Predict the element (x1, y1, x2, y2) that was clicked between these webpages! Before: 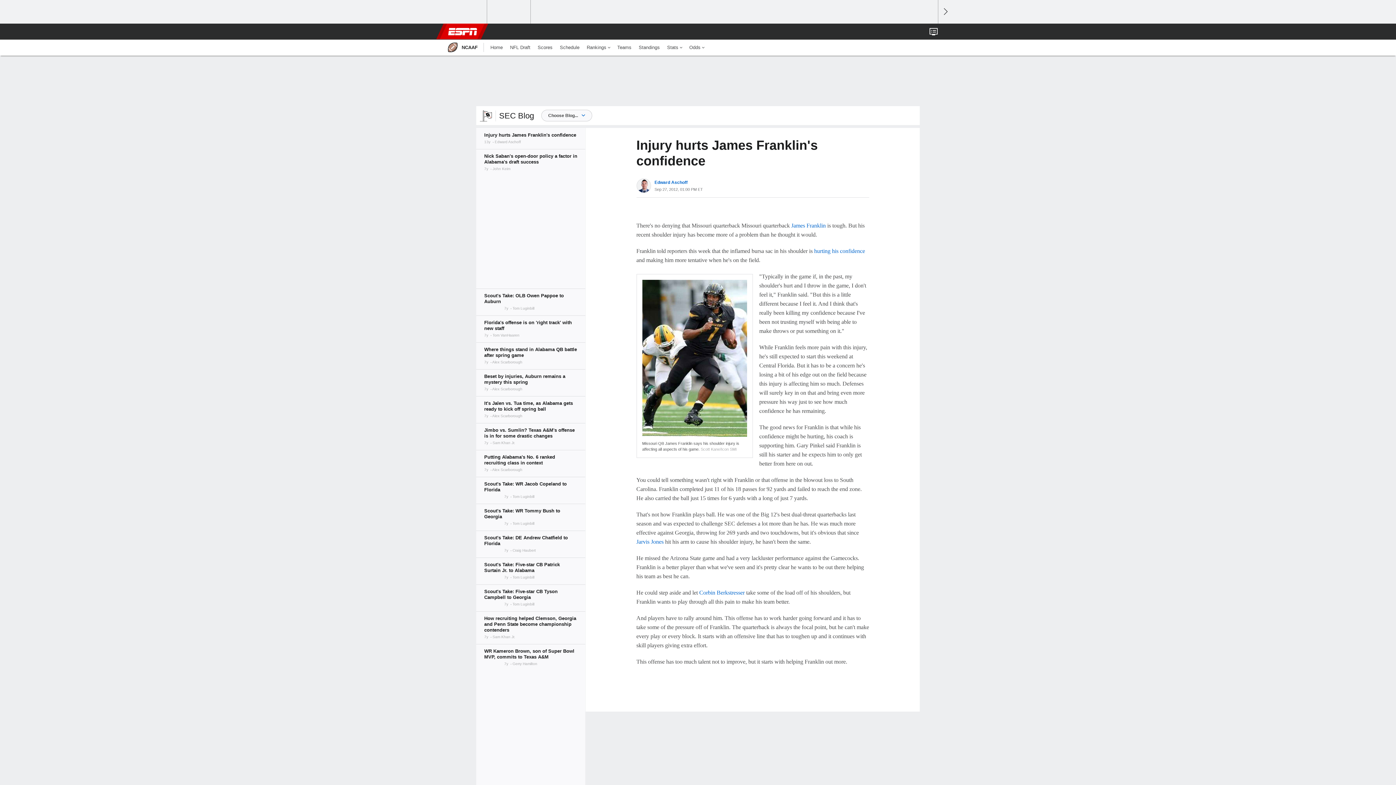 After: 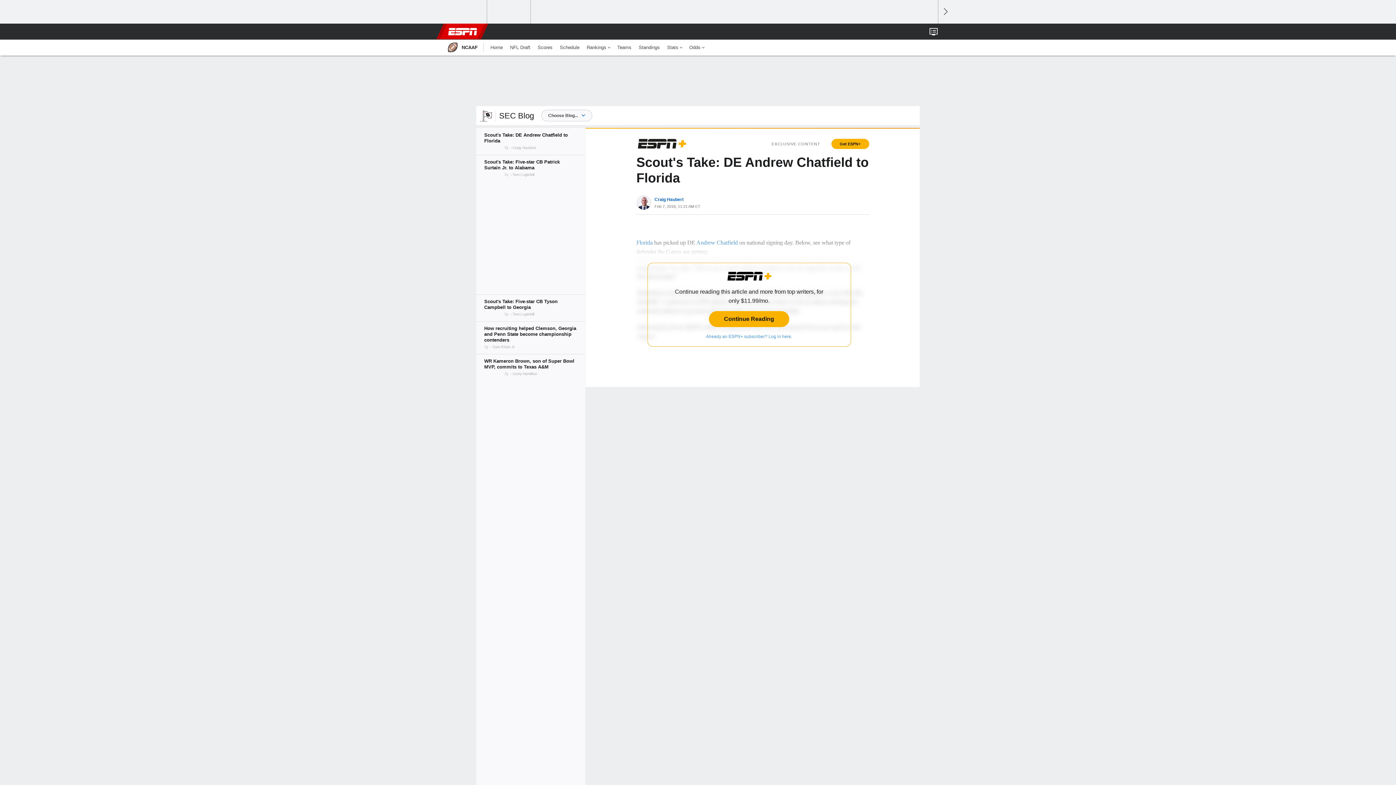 Action: bbox: (476, 530, 585, 557)